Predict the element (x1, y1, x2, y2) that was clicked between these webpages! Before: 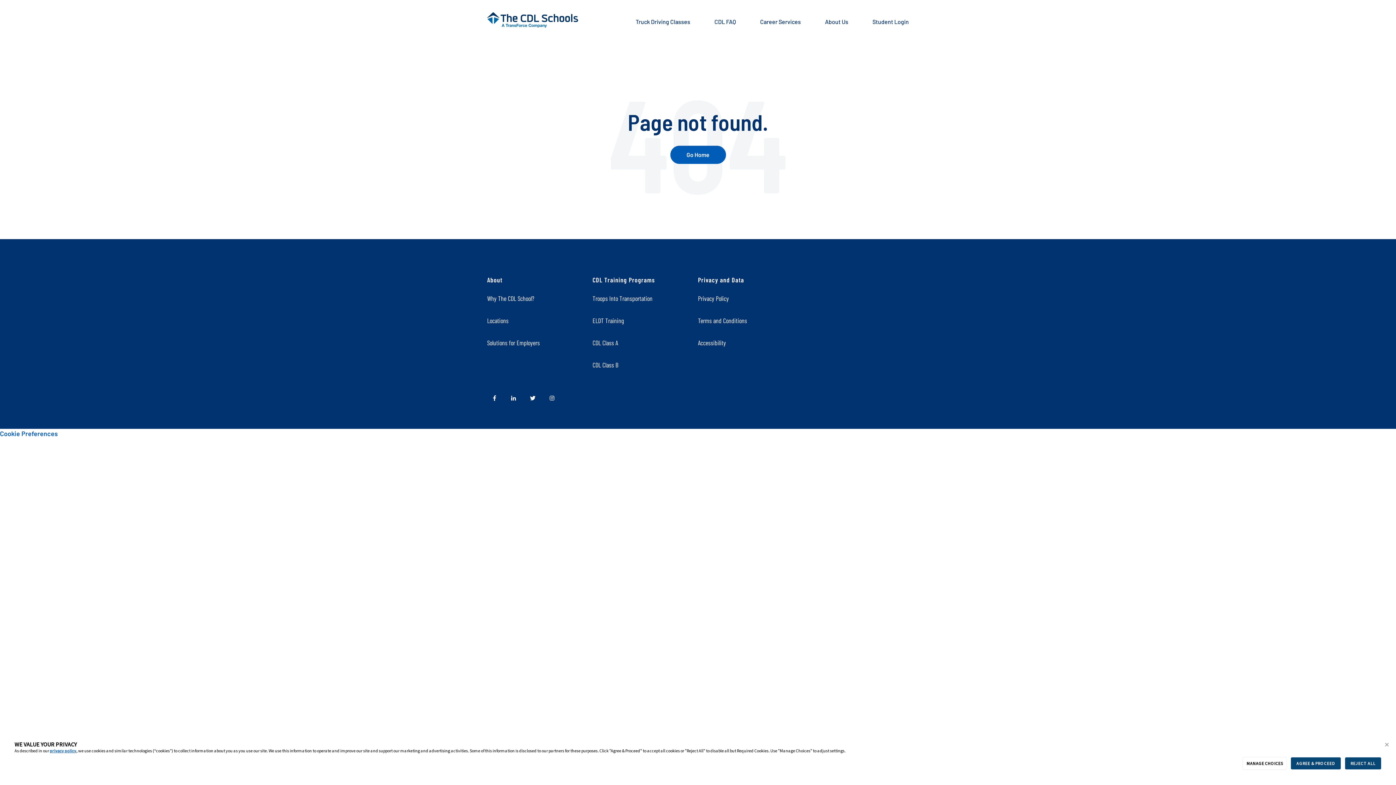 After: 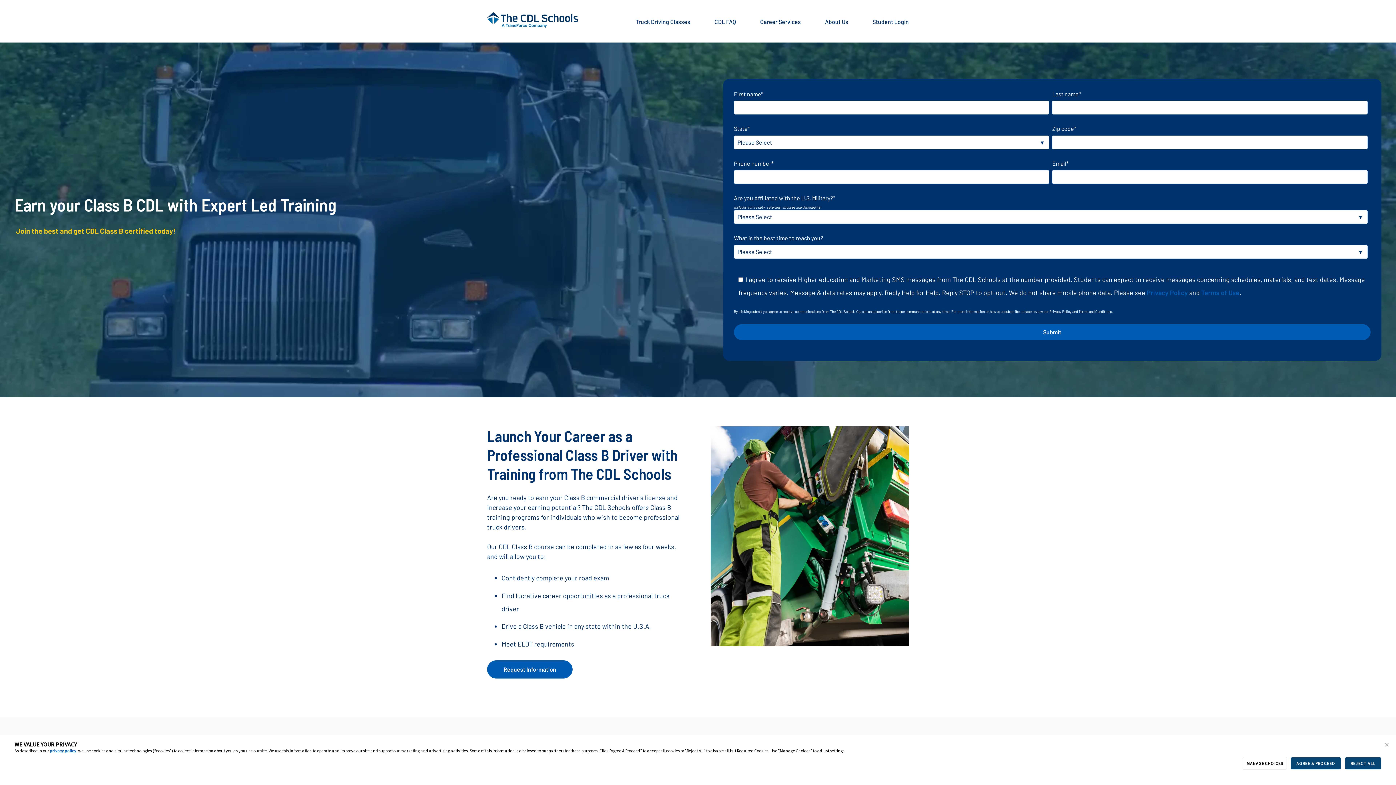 Action: bbox: (592, 361, 618, 369) label: CDL Class B